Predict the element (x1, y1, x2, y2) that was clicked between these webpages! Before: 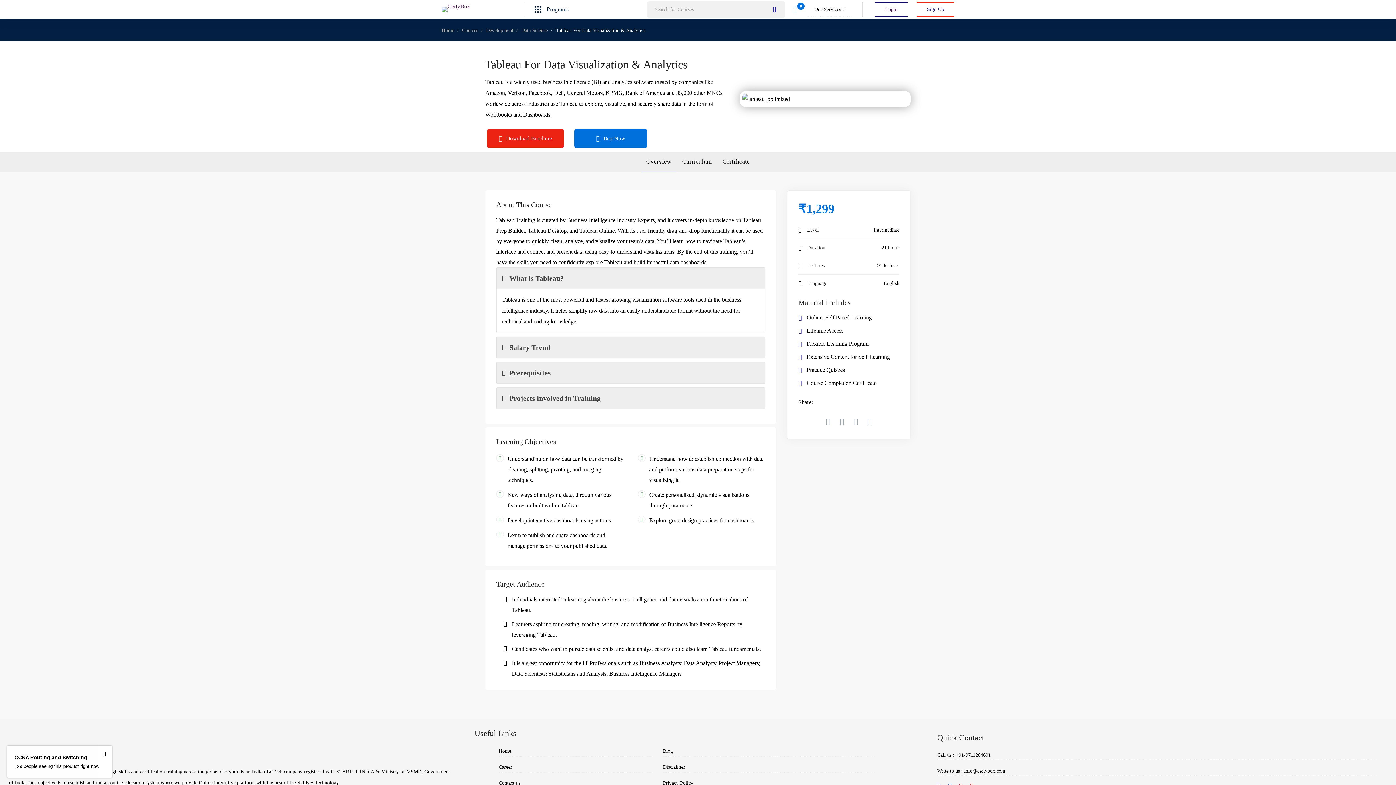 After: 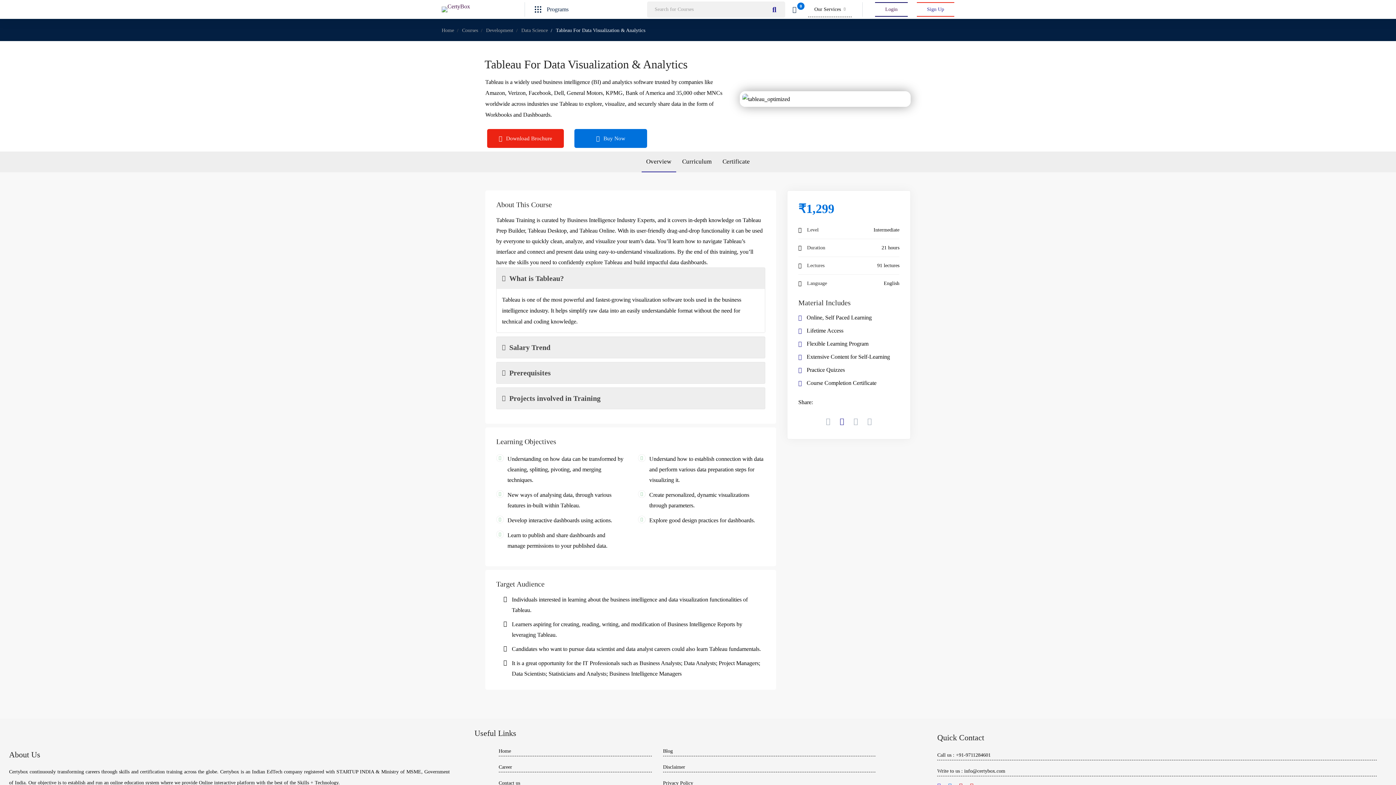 Action: bbox: (835, 414, 849, 428)